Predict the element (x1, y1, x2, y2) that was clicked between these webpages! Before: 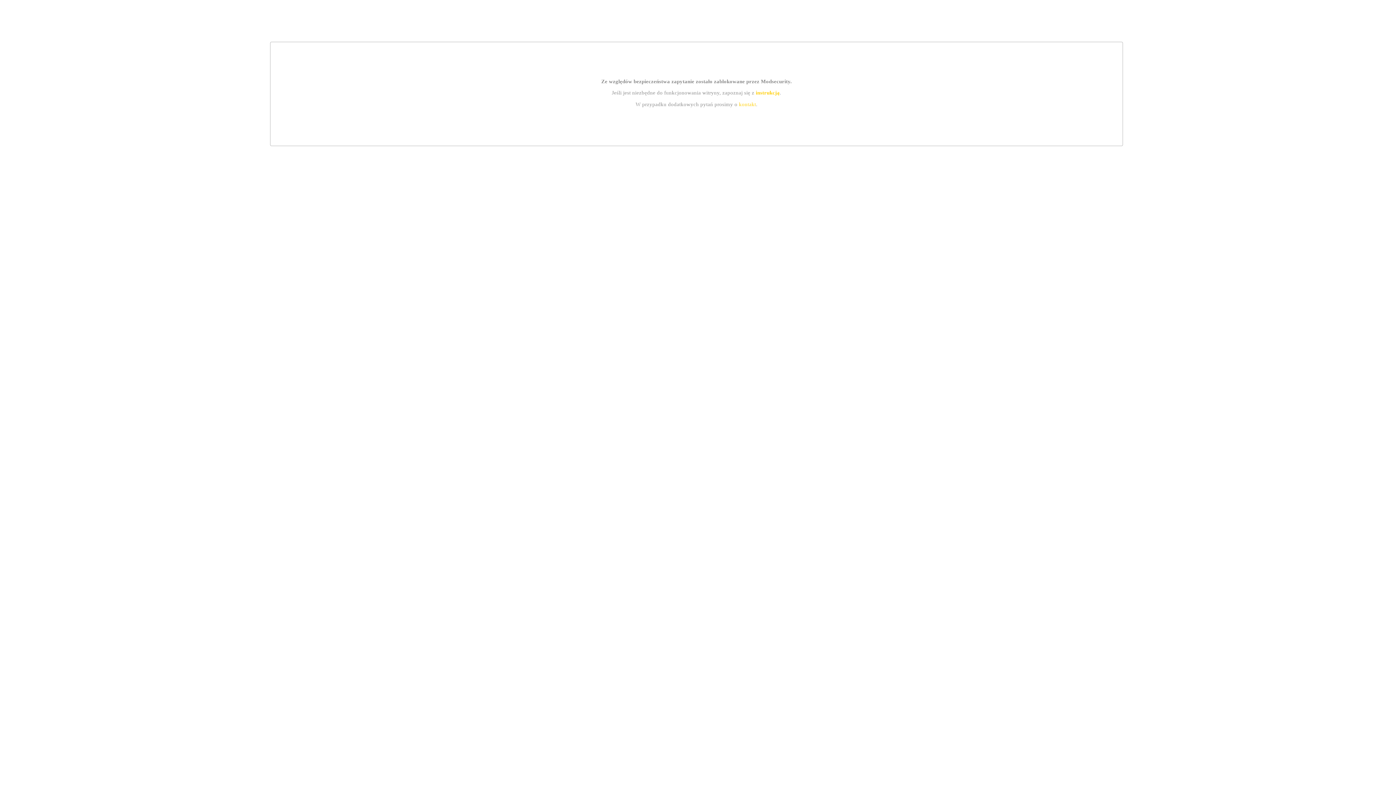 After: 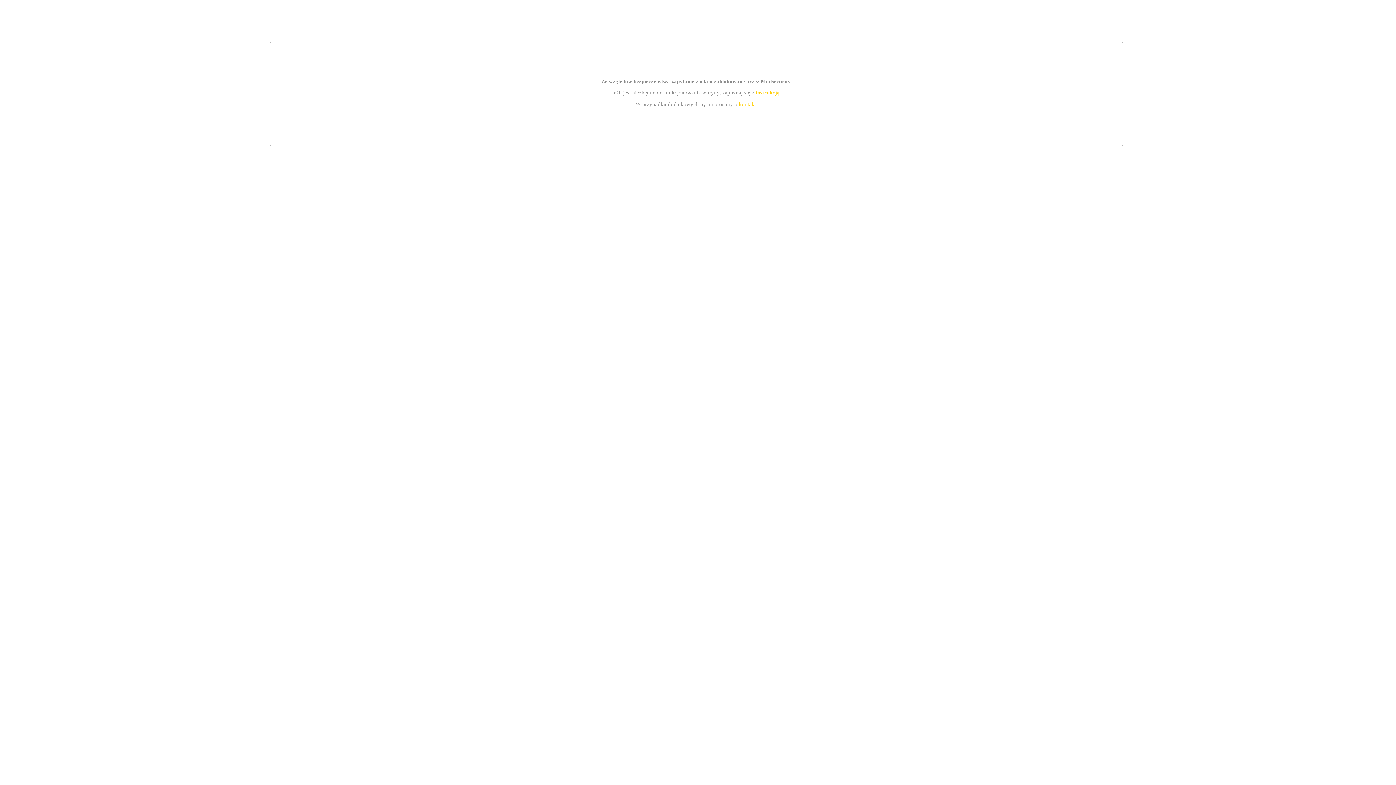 Action: bbox: (739, 101, 756, 107) label: kontakt